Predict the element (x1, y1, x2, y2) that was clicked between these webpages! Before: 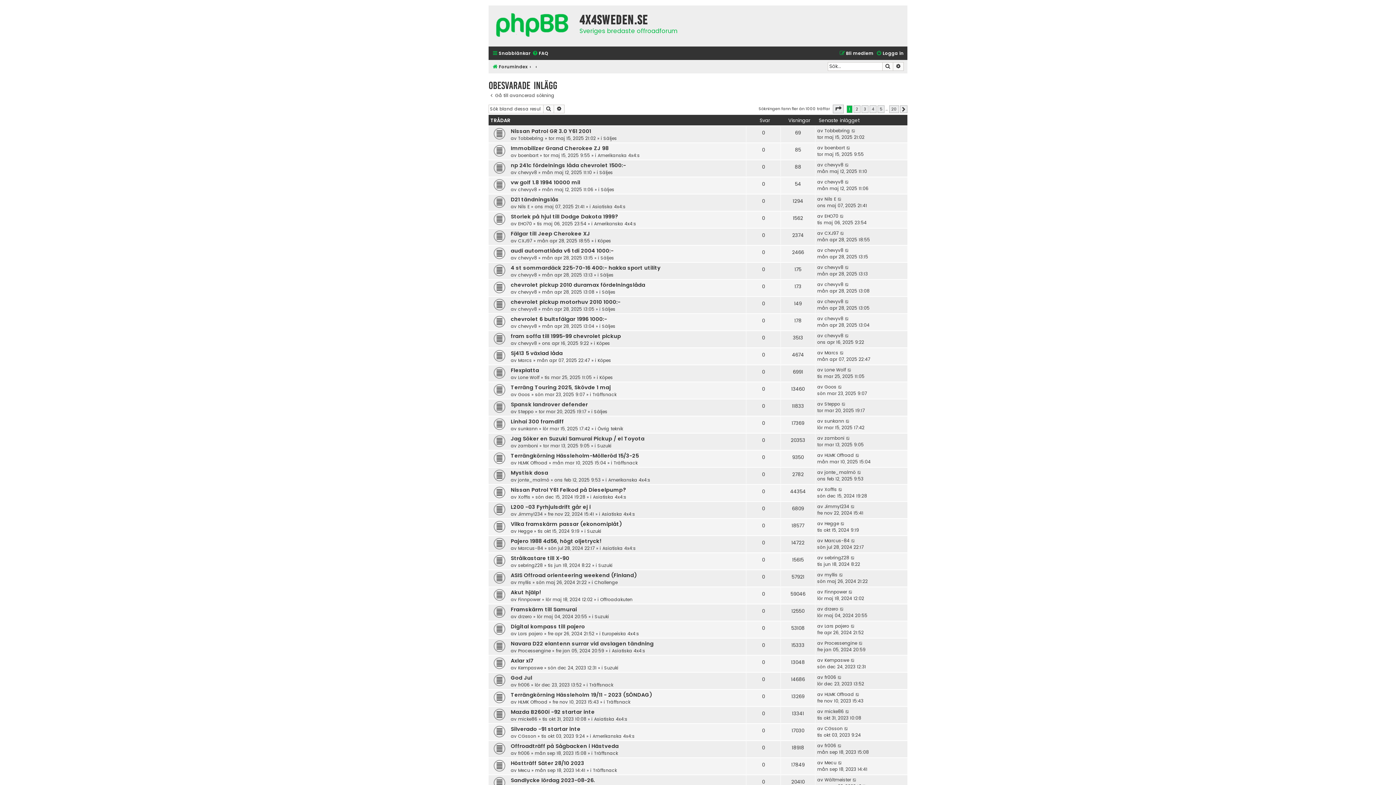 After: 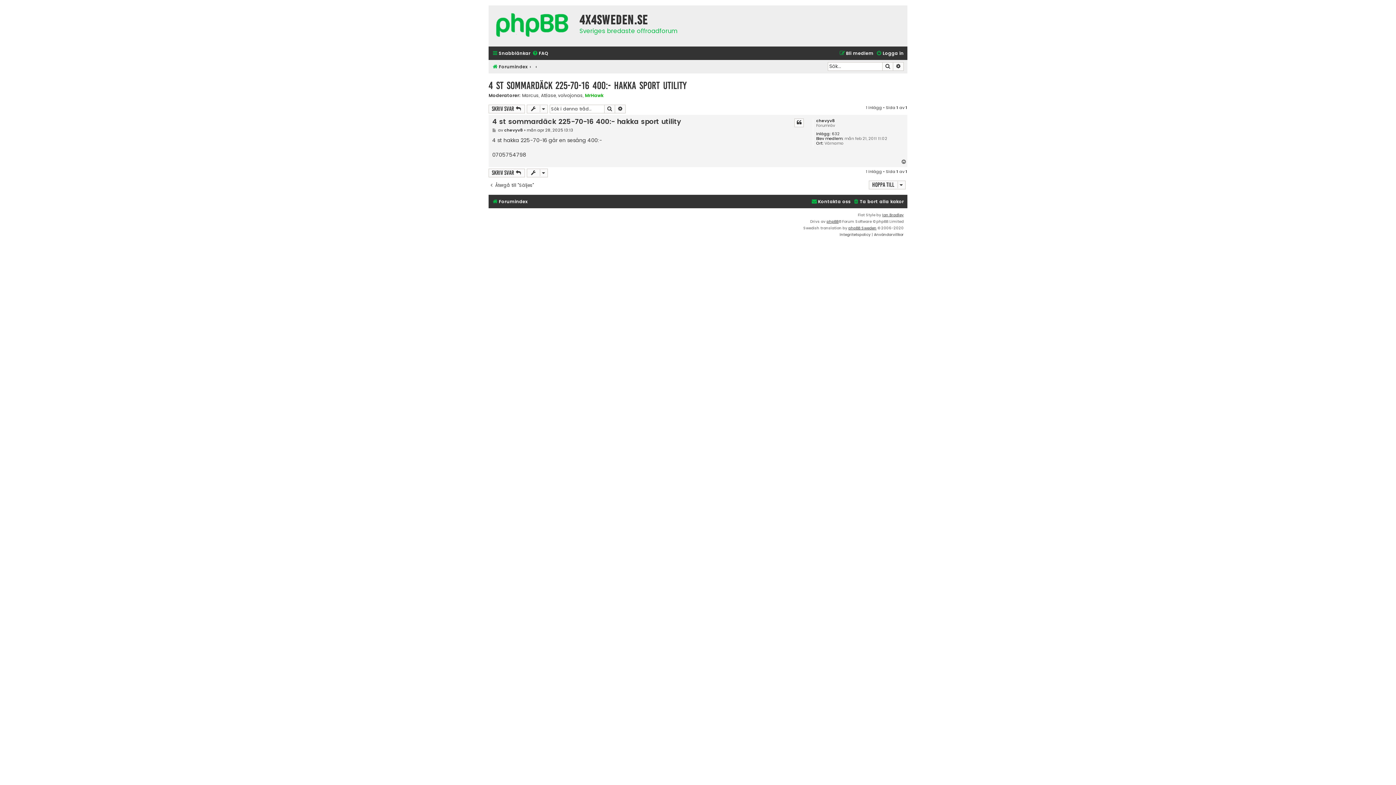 Action: label: 4 st sommardäck 225-70-16 400:- hakka sport utility bbox: (510, 264, 660, 271)